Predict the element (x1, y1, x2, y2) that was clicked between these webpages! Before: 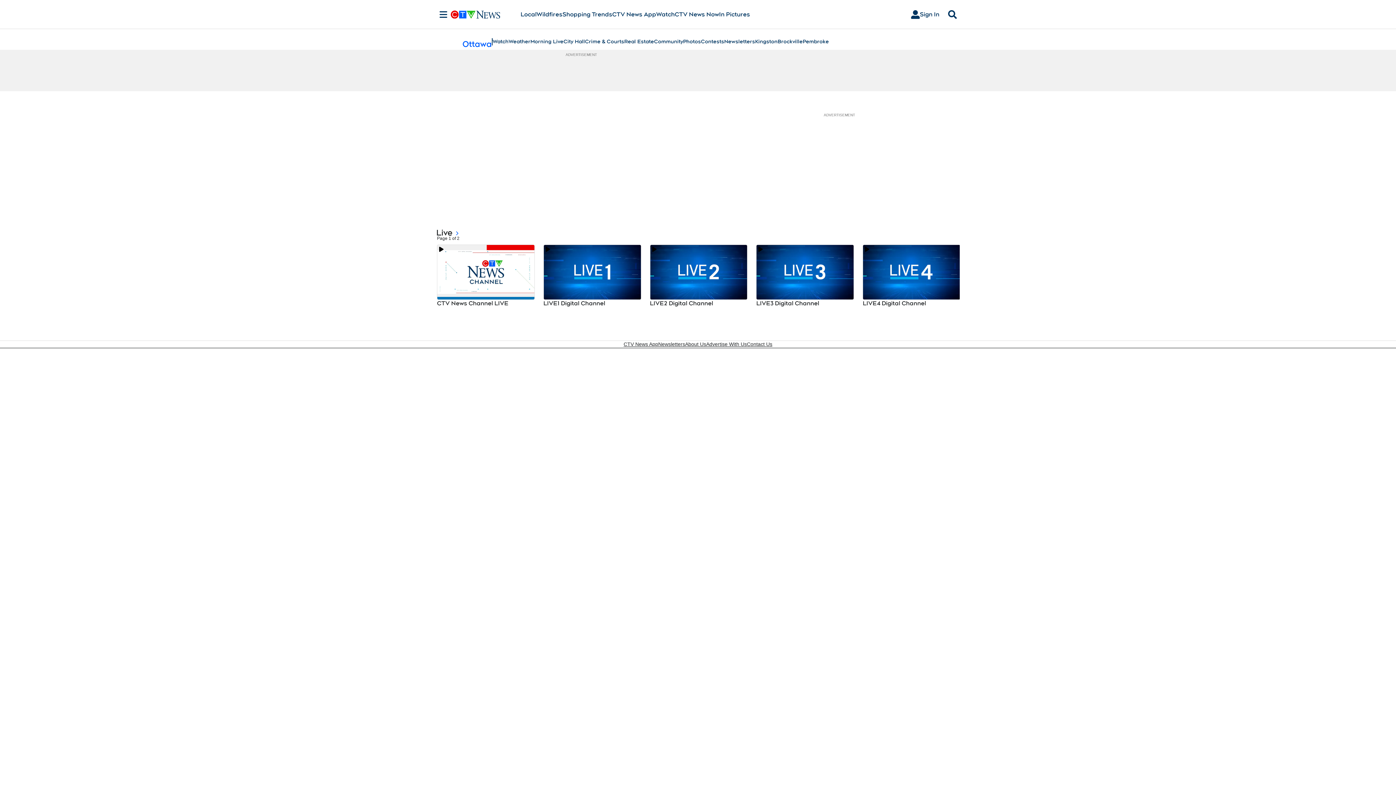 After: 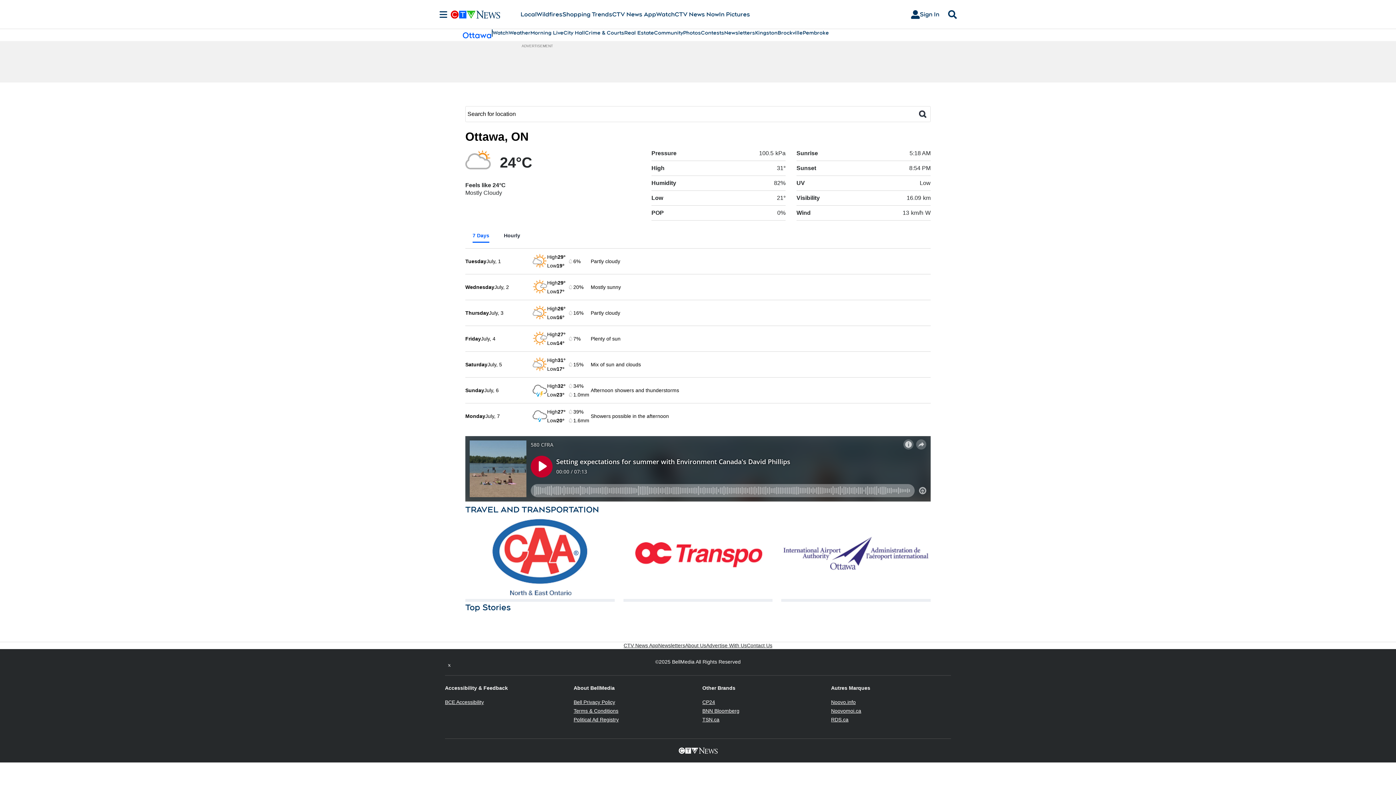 Action: label: Weather bbox: (508, 37, 530, 45)